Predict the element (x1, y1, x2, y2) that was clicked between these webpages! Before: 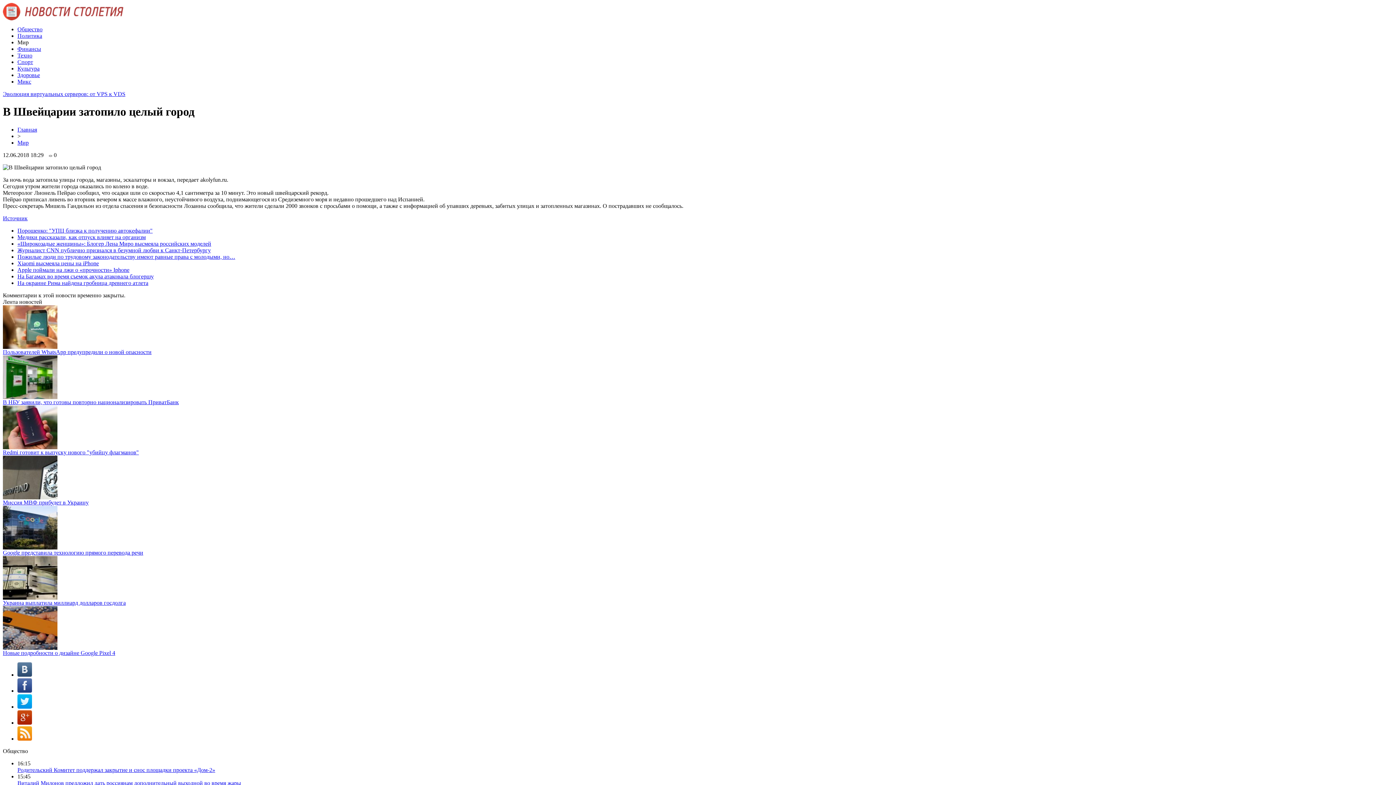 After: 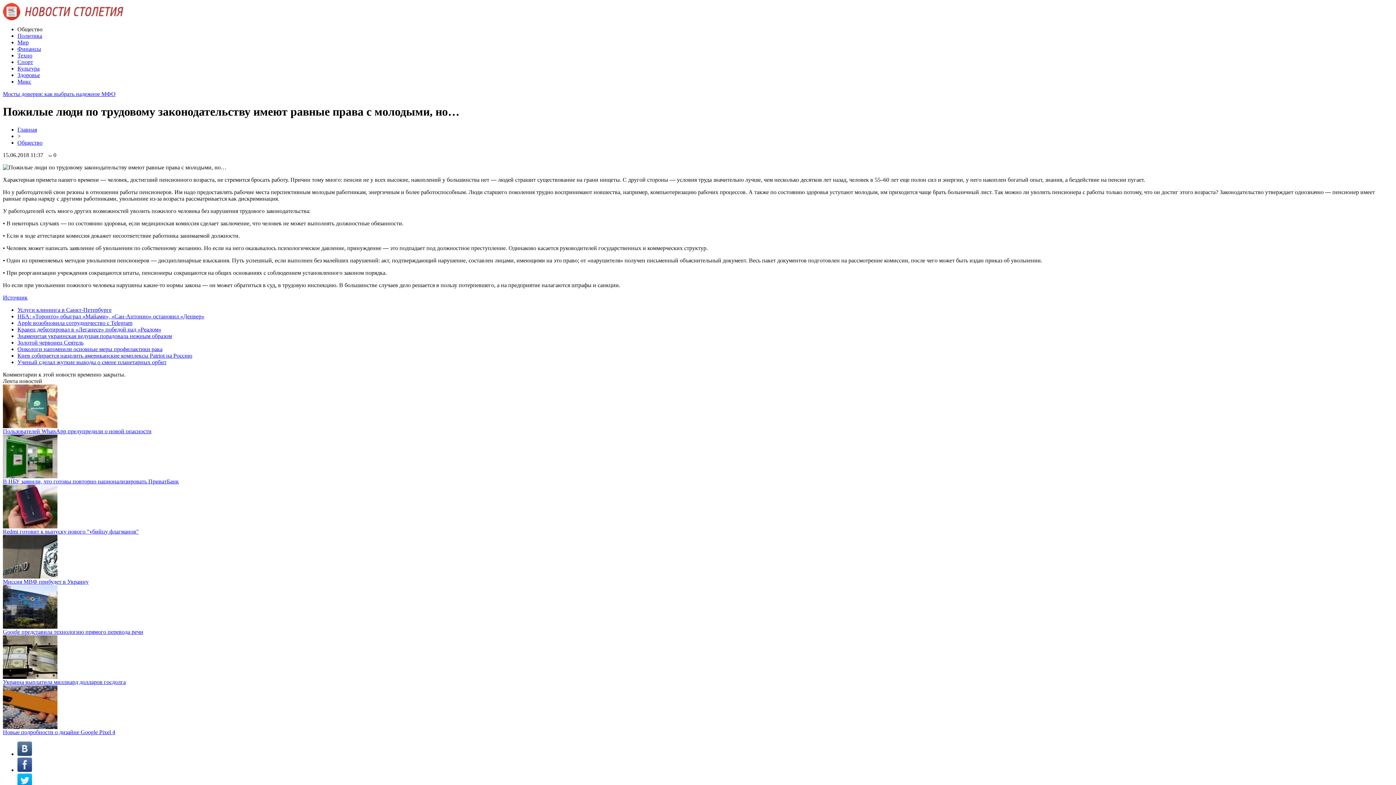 Action: bbox: (17, 253, 235, 259) label: Пожилые люди по трудовому законодательству имеют равные права с молодыми, но…